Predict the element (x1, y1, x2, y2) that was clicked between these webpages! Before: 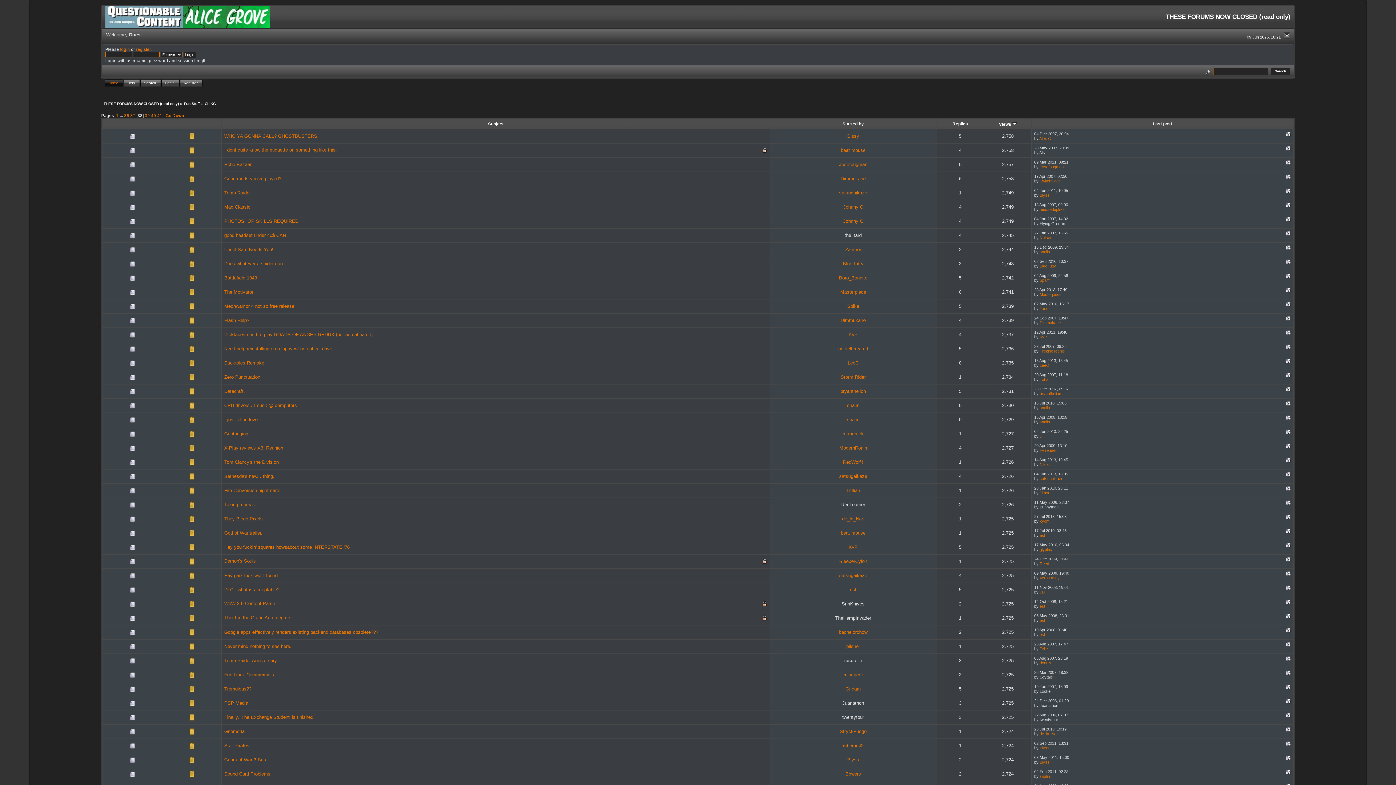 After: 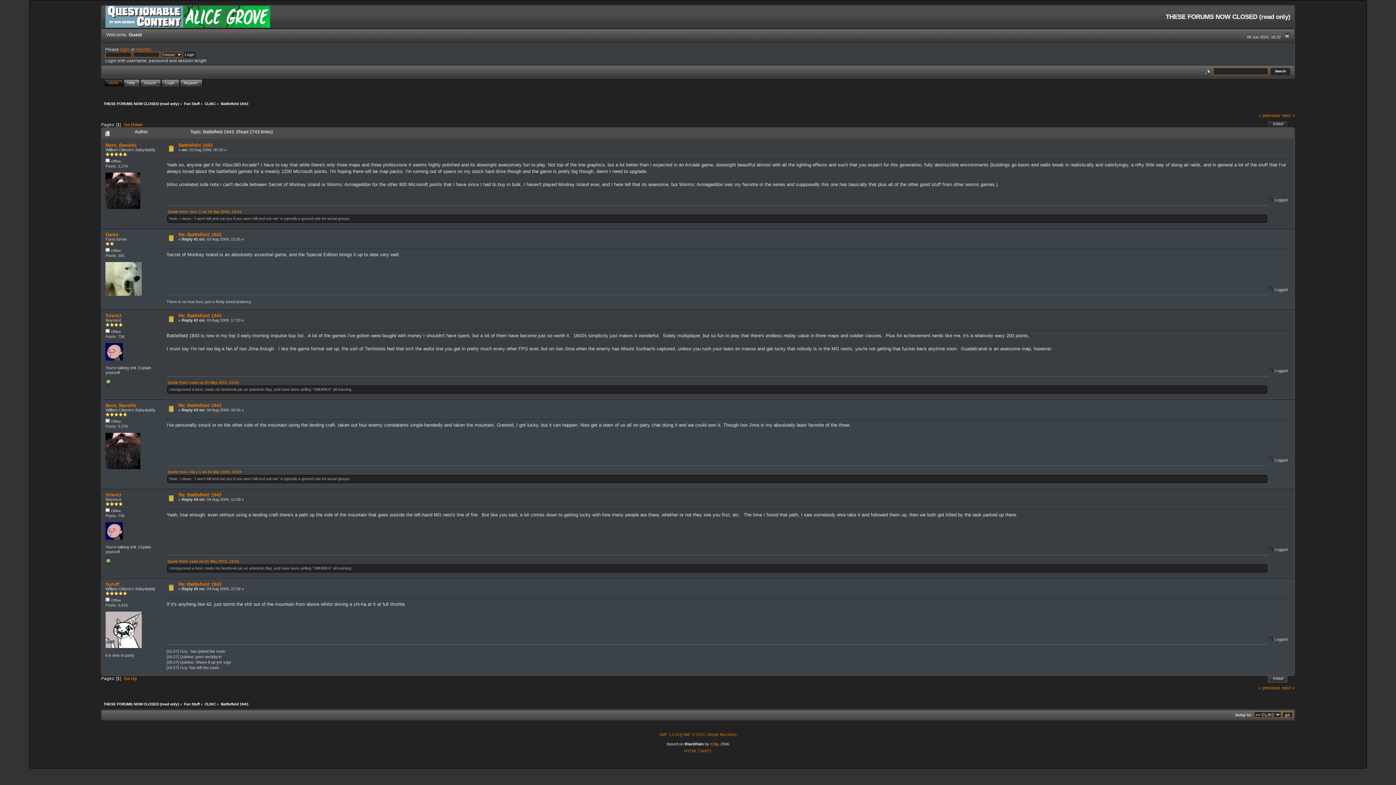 Action: label: Battlefield 1943 bbox: (224, 275, 257, 280)